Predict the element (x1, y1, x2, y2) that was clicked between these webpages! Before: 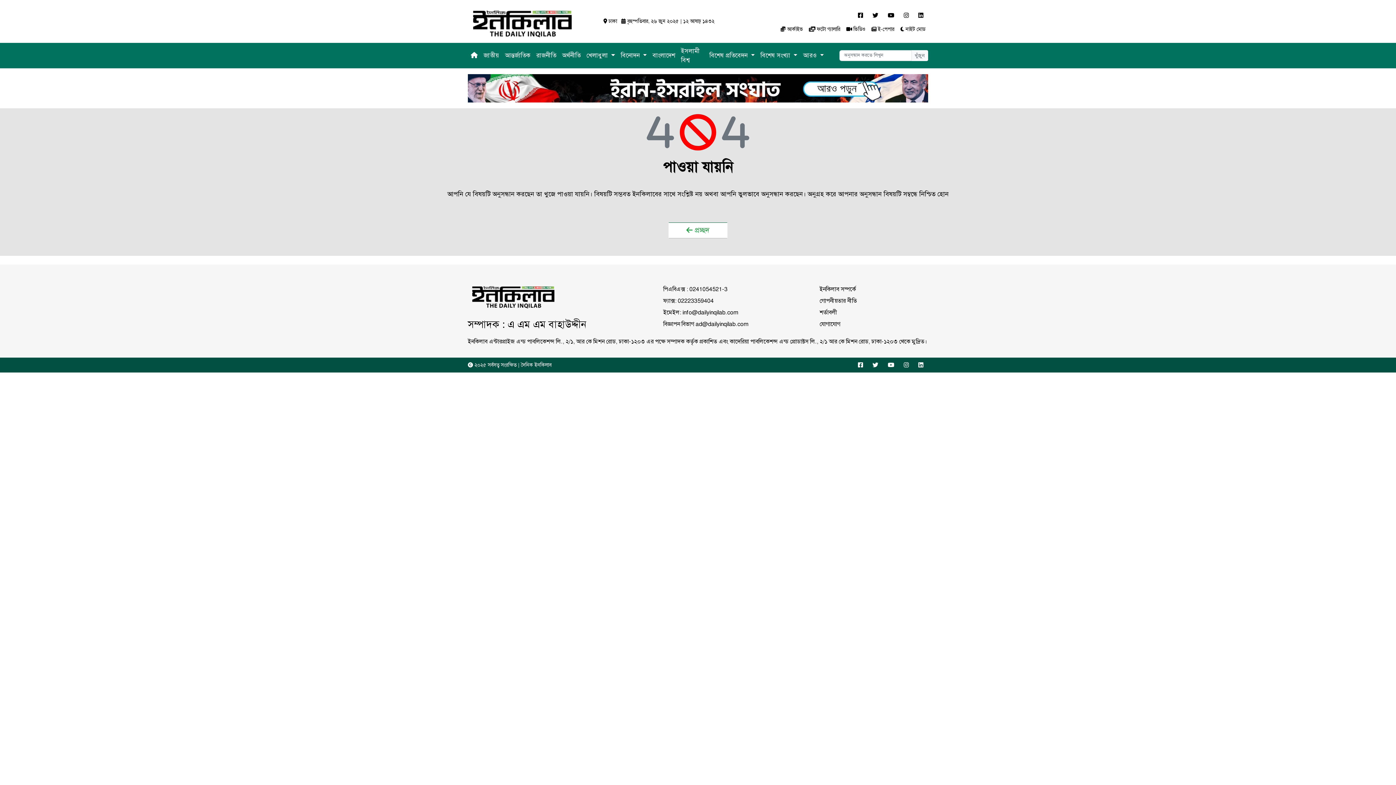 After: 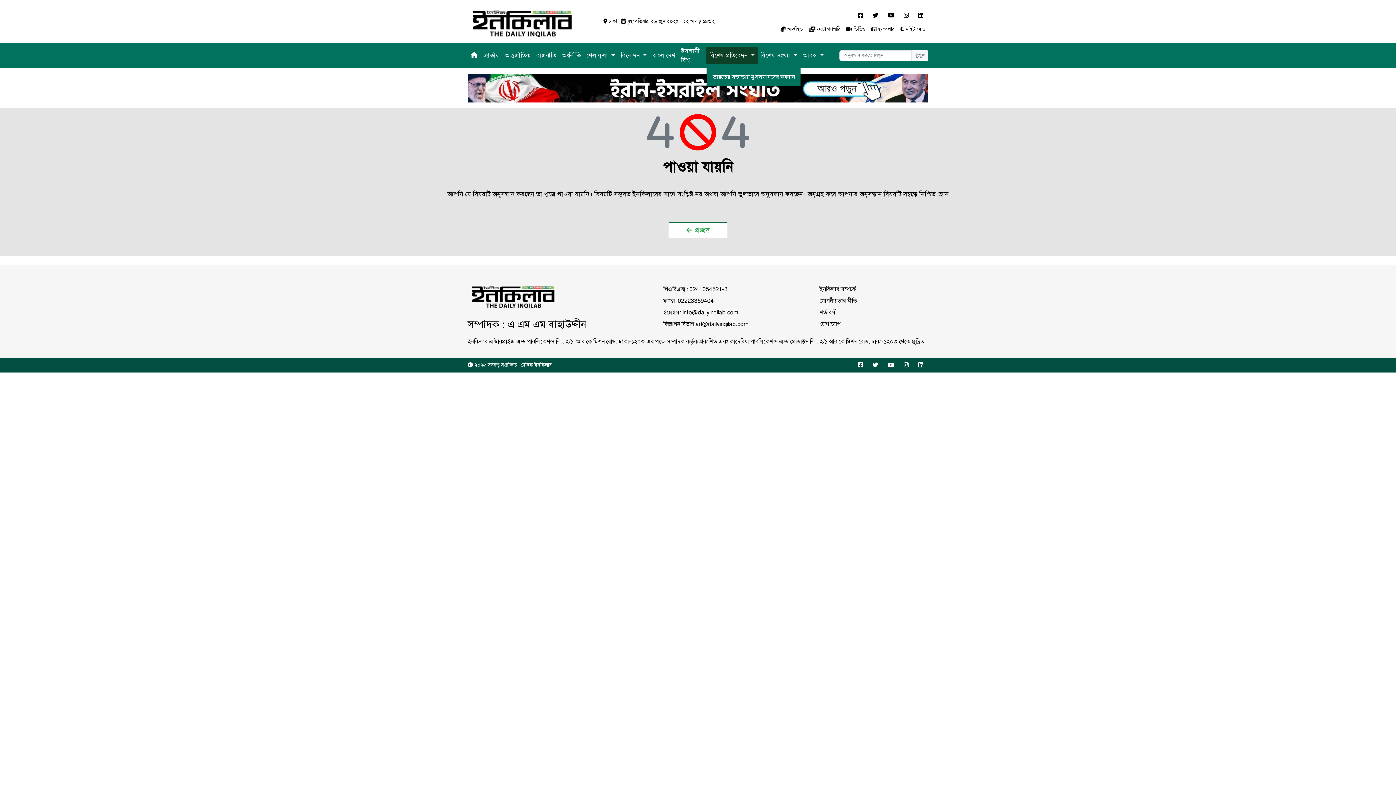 Action: label: বিশেষ প্রতিবেদন  bbox: (706, 47, 757, 63)